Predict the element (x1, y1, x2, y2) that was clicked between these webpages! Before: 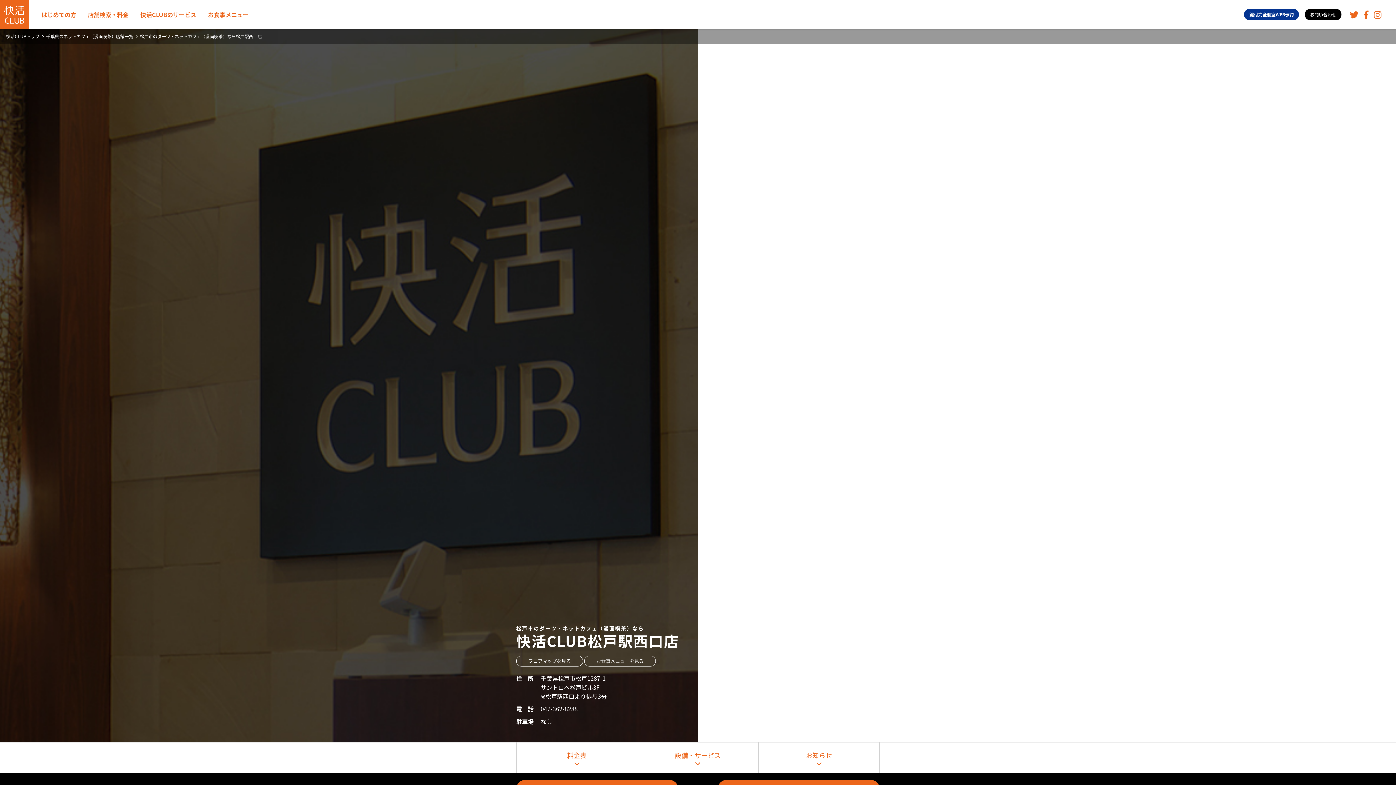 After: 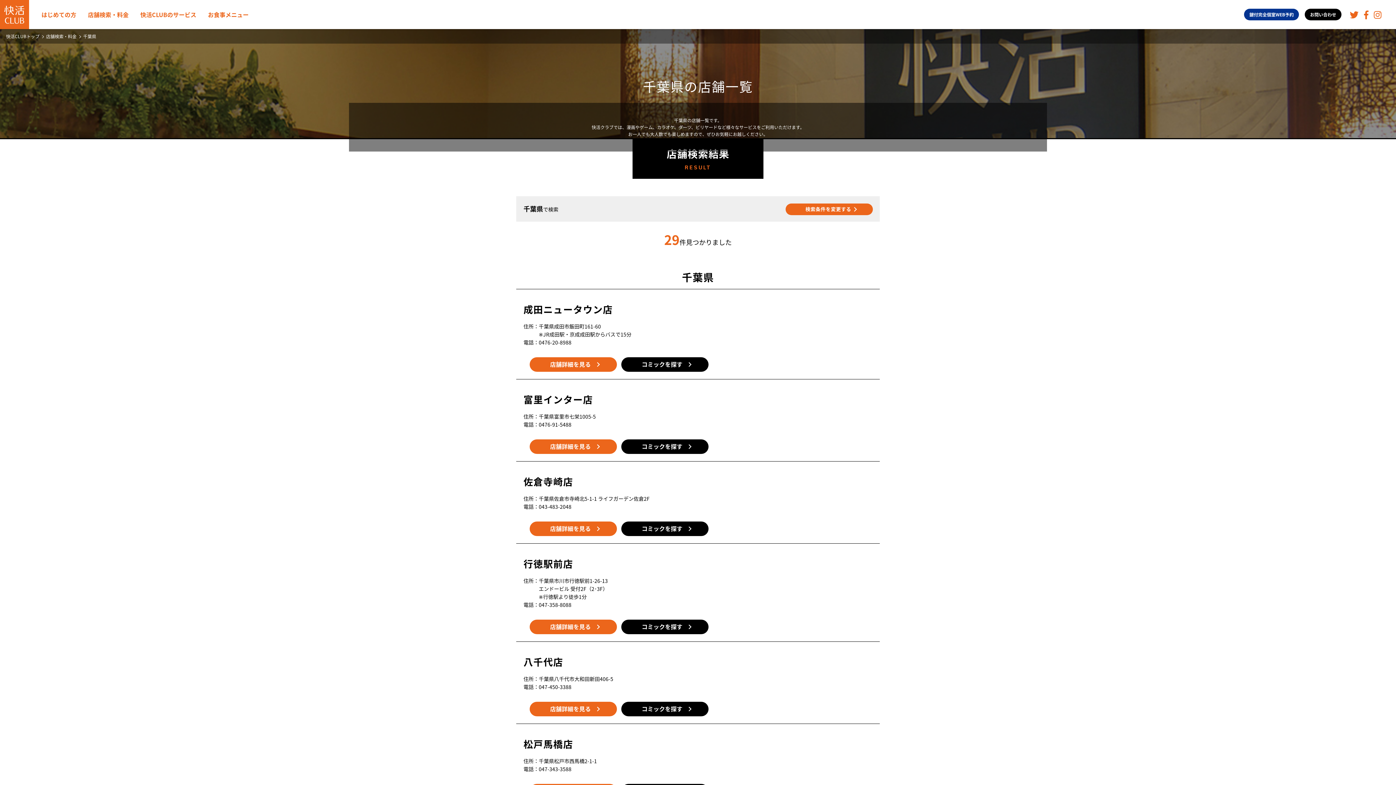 Action: label: 千葉県のネットカフェ（漫画喫茶）店舗一覧 bbox: (46, 32, 133, 39)